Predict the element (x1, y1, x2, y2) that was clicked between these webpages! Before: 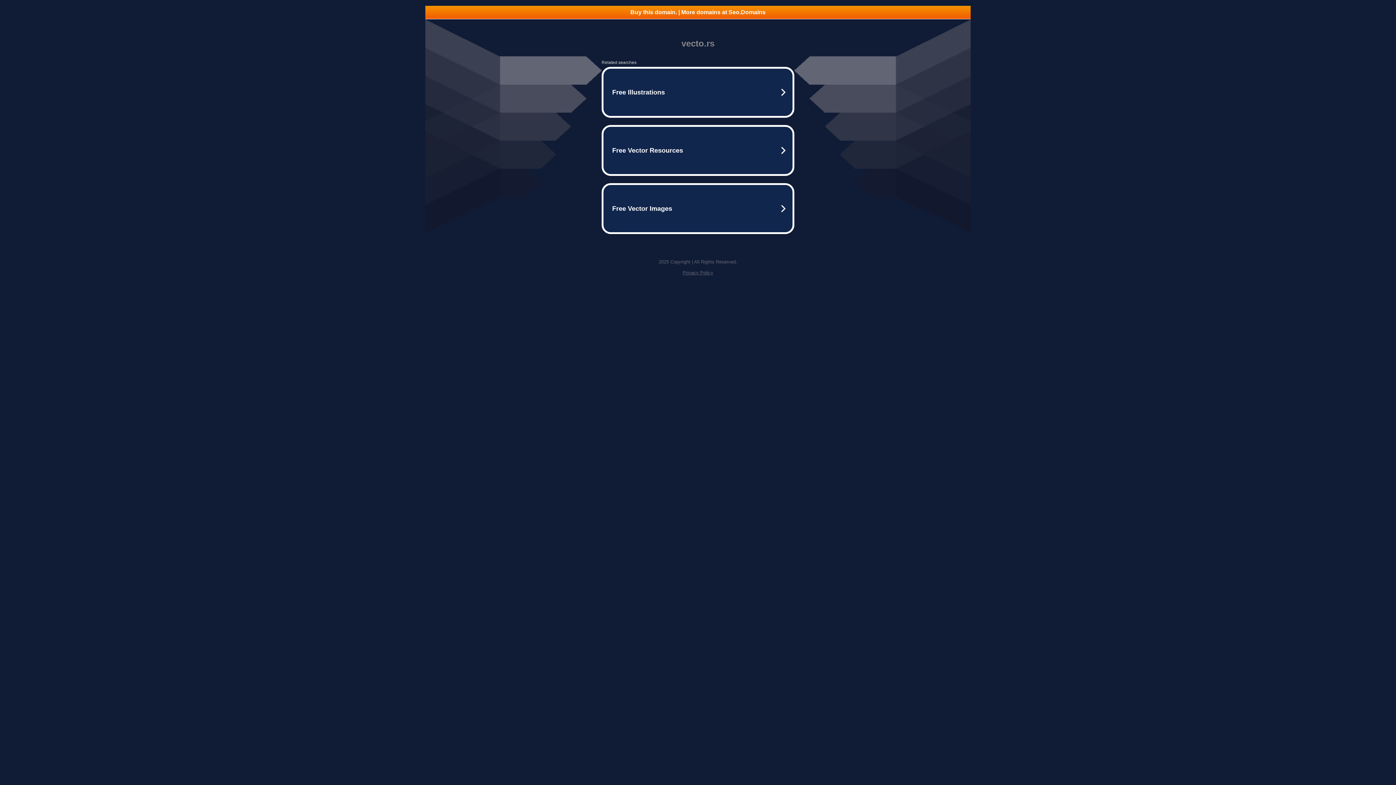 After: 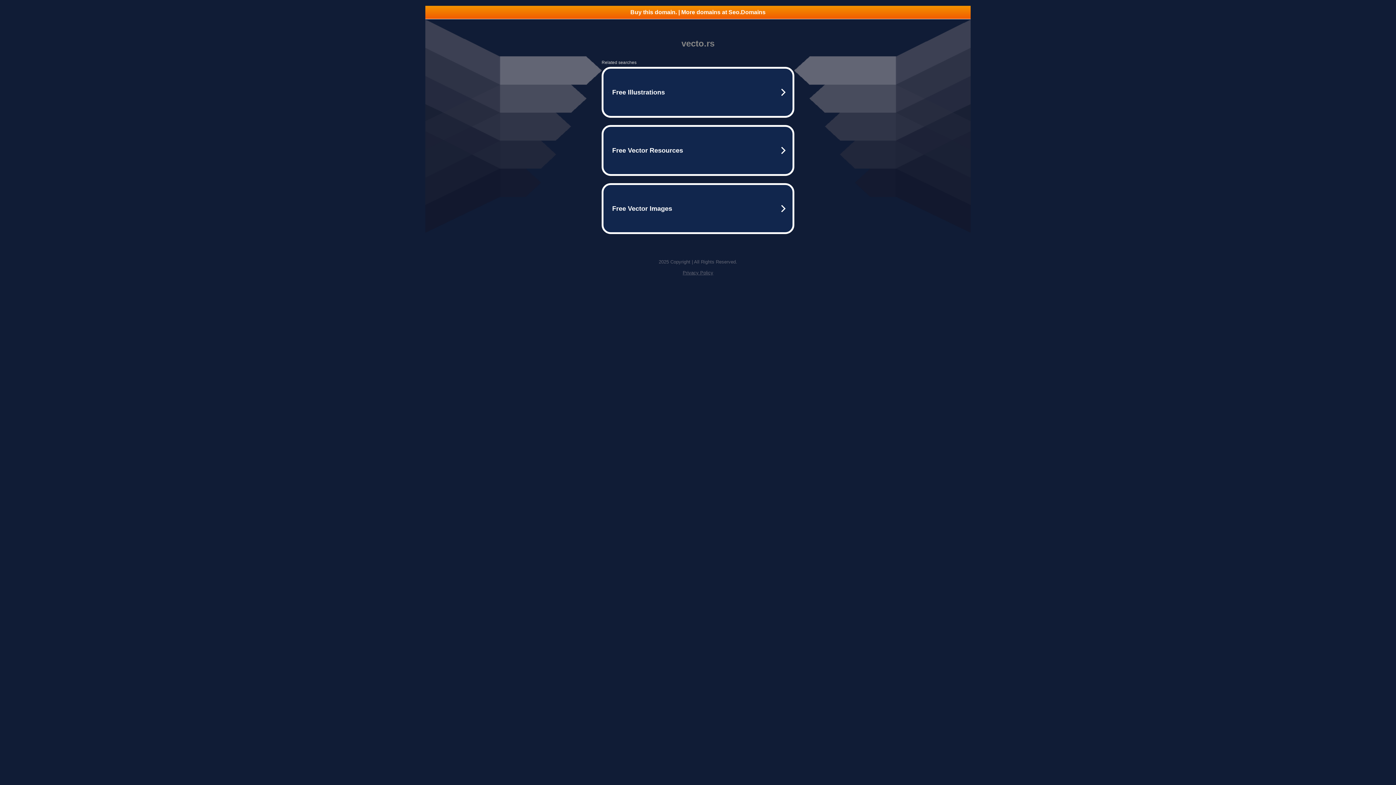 Action: bbox: (425, 5, 970, 18) label: Buy this domain. | More domains at Seo.Domains